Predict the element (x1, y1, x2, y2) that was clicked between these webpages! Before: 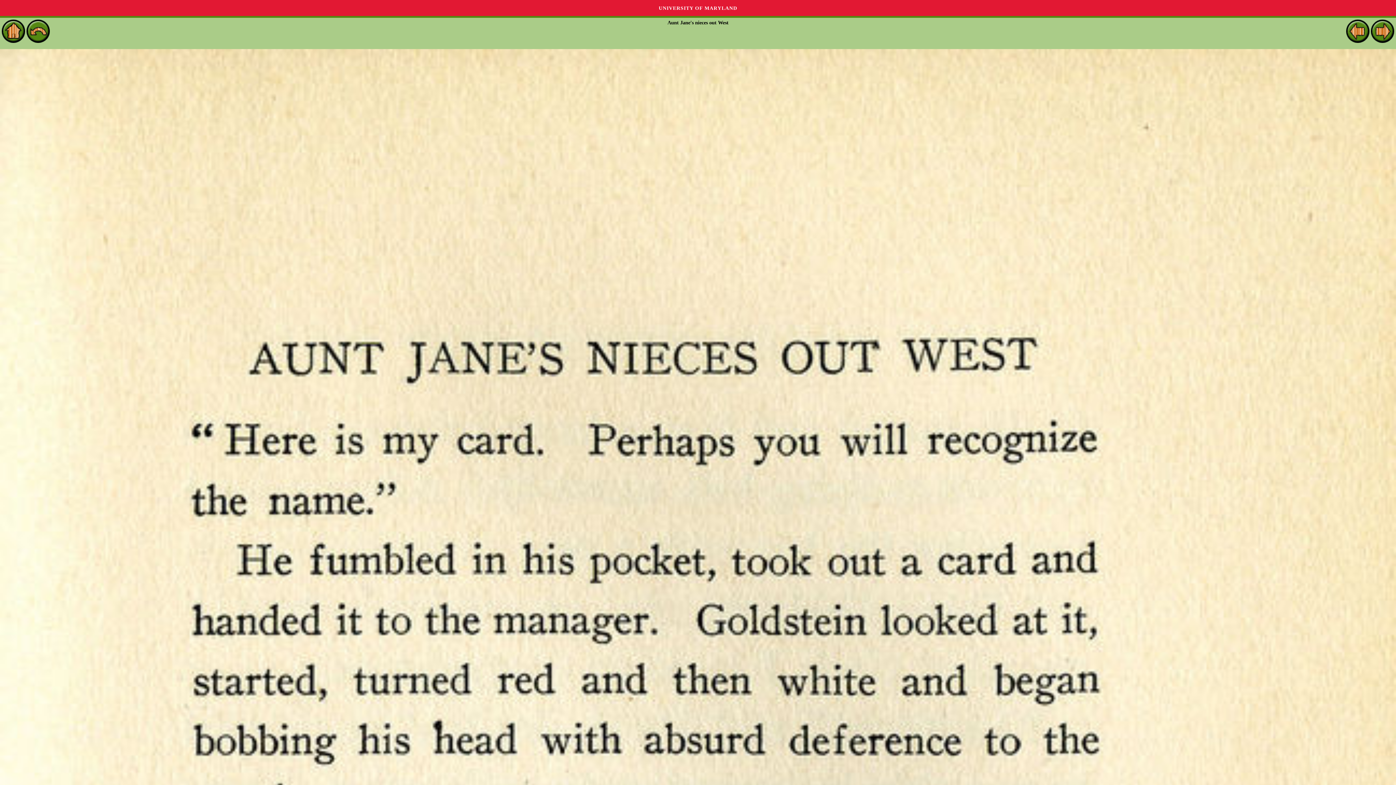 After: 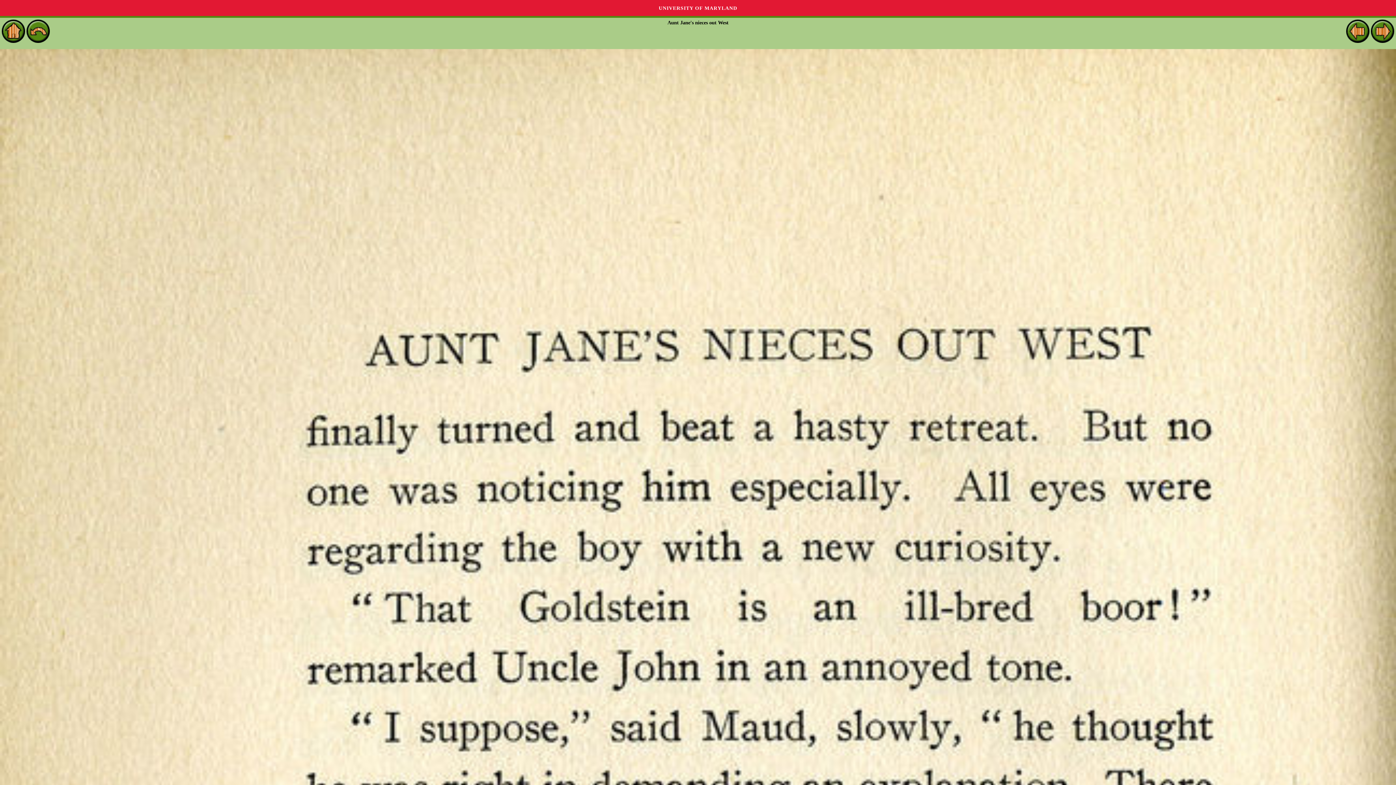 Action: bbox: (1371, 37, 1394, 42)